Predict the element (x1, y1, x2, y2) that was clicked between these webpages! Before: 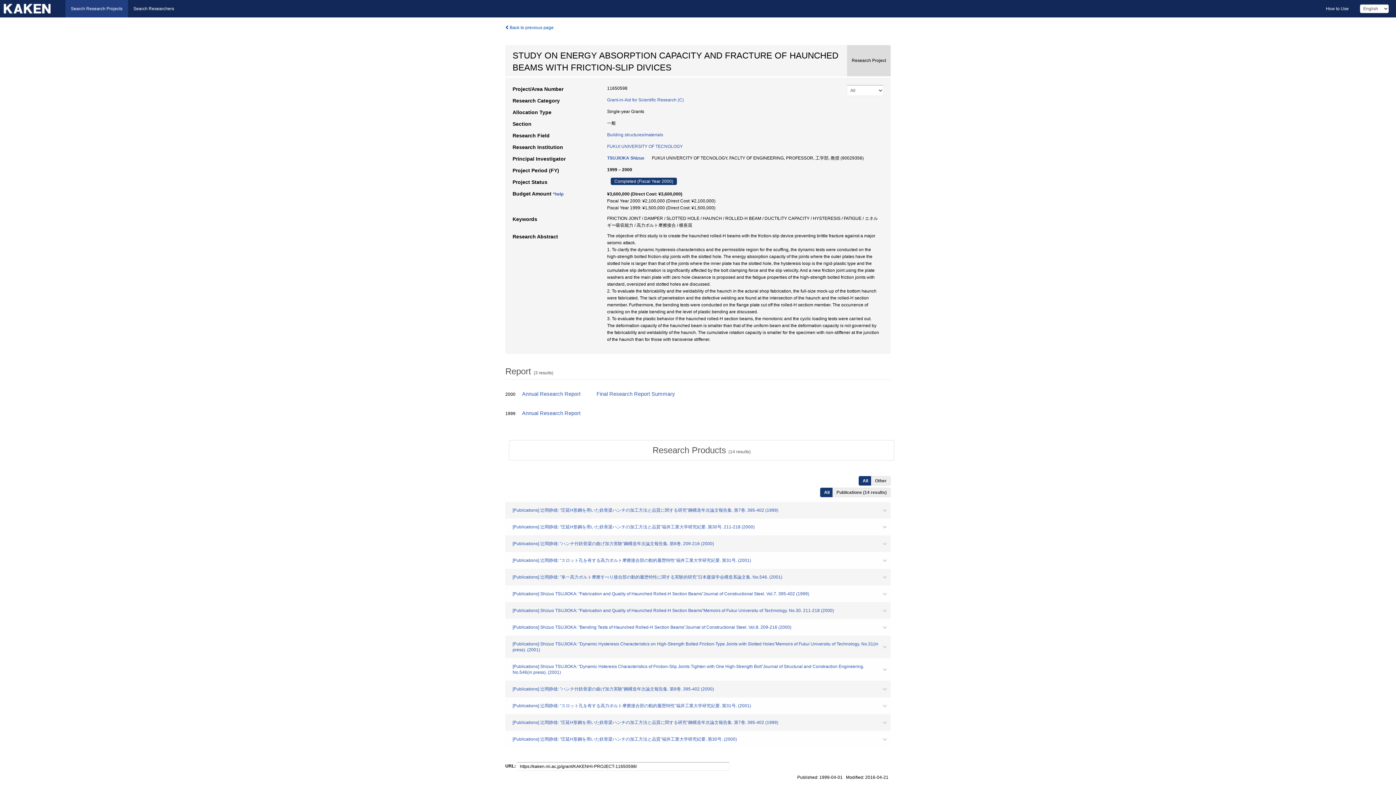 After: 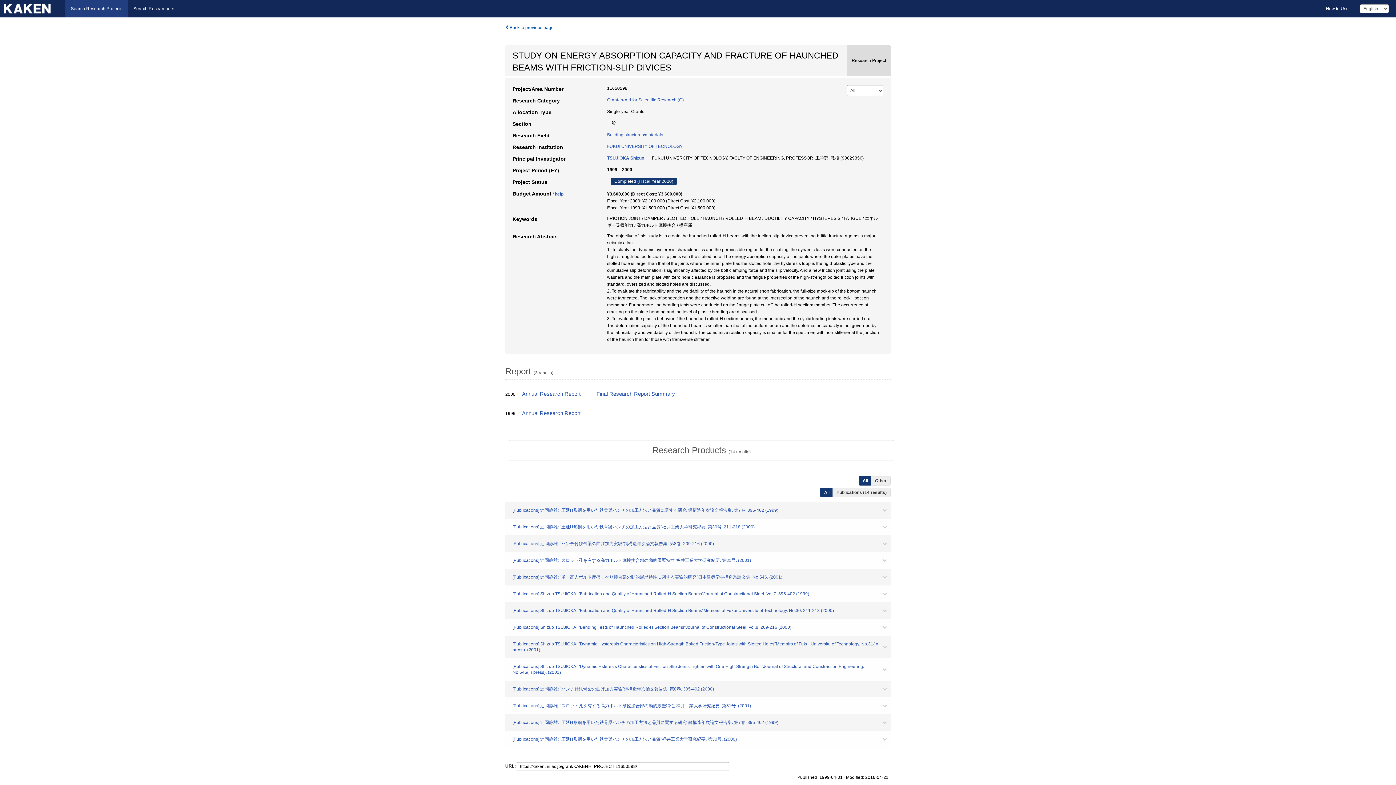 Action: bbox: (858, 476, 872, 485) label: All